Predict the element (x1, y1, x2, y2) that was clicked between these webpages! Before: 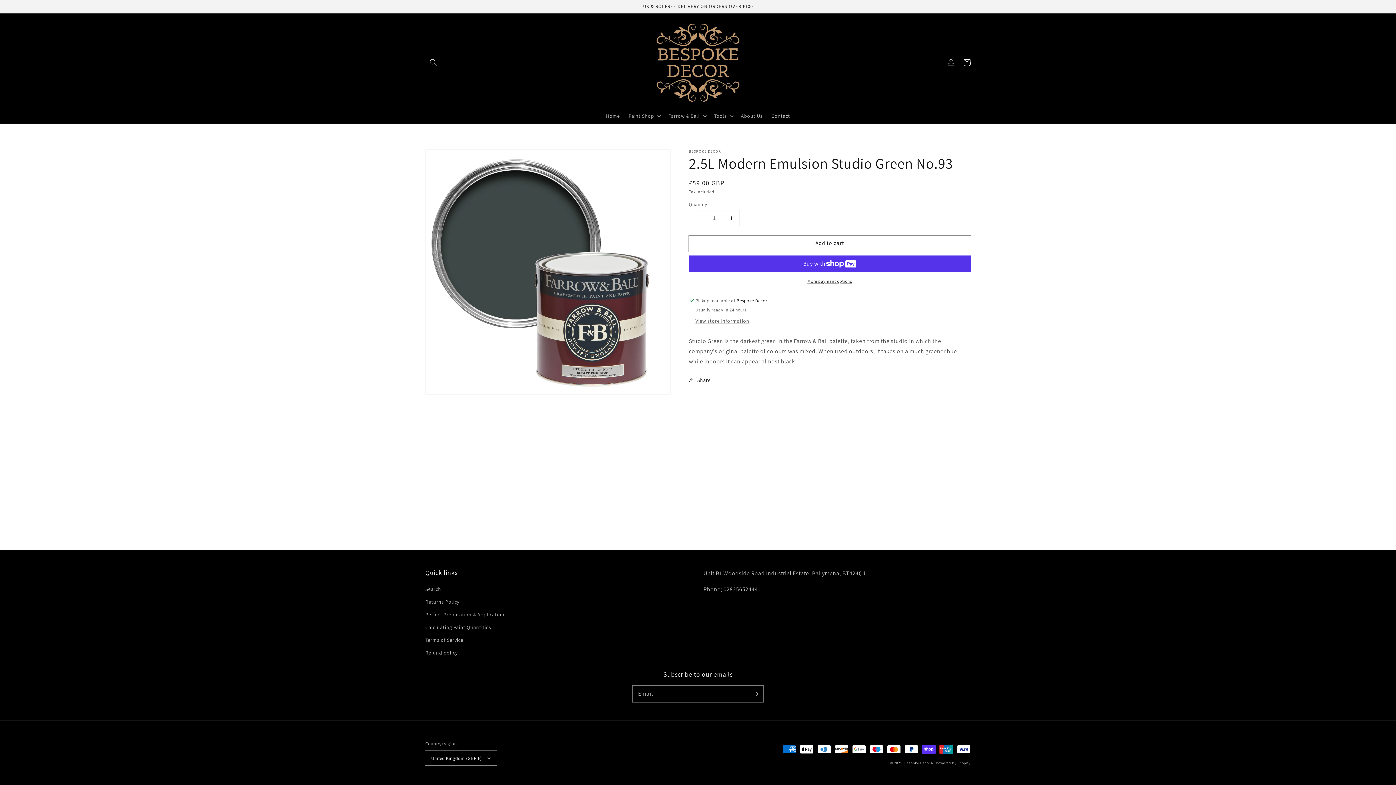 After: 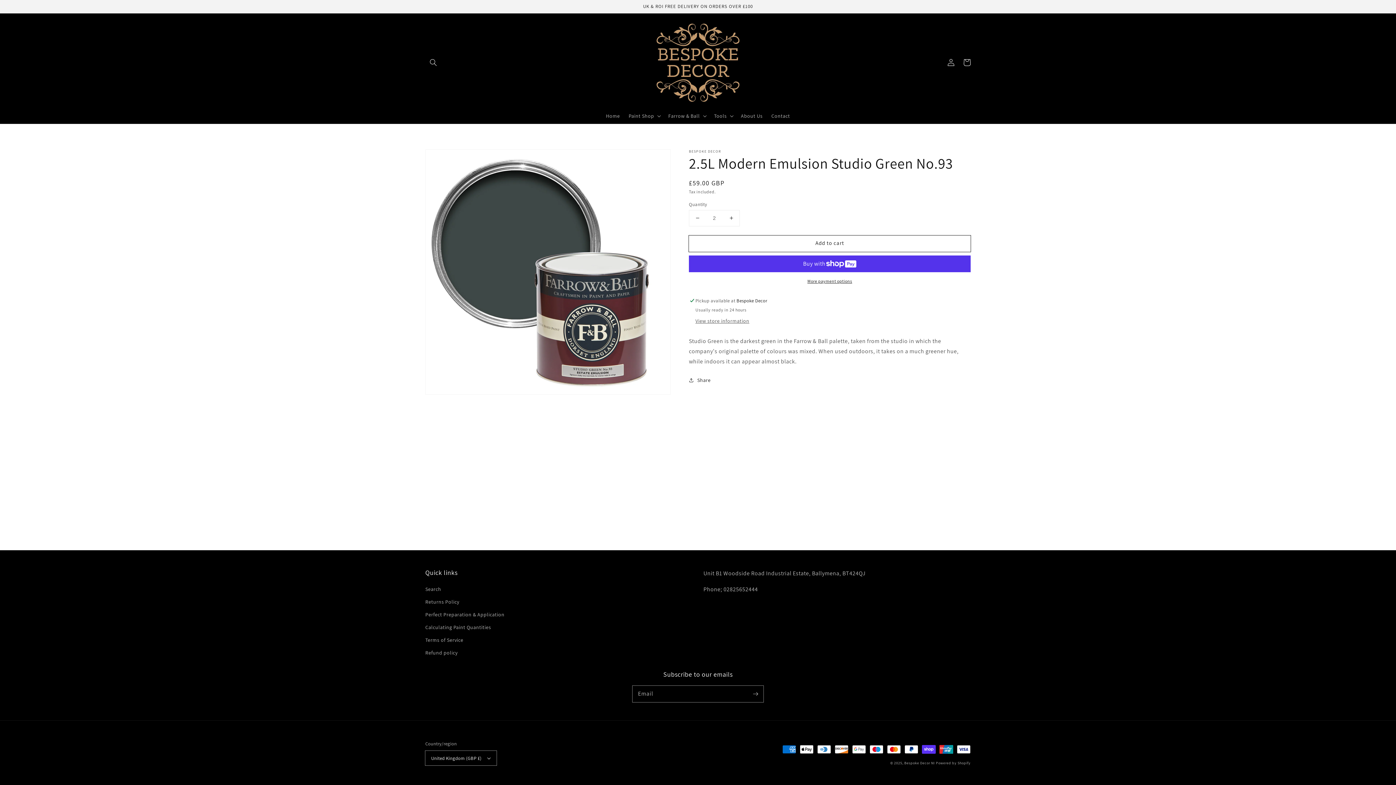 Action: bbox: (723, 210, 739, 226) label: Increase quantity for 2.5L Modern Emulsion Studio Green No.93